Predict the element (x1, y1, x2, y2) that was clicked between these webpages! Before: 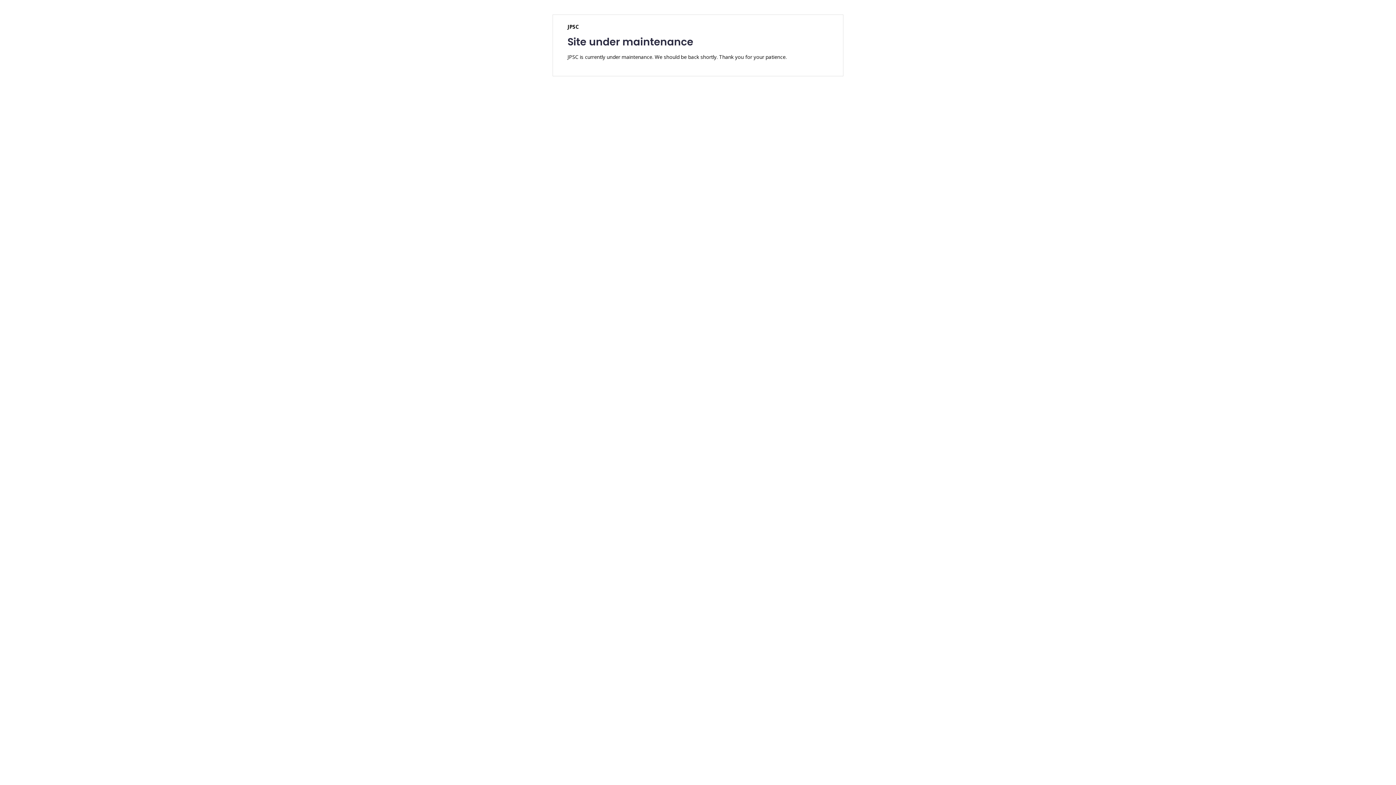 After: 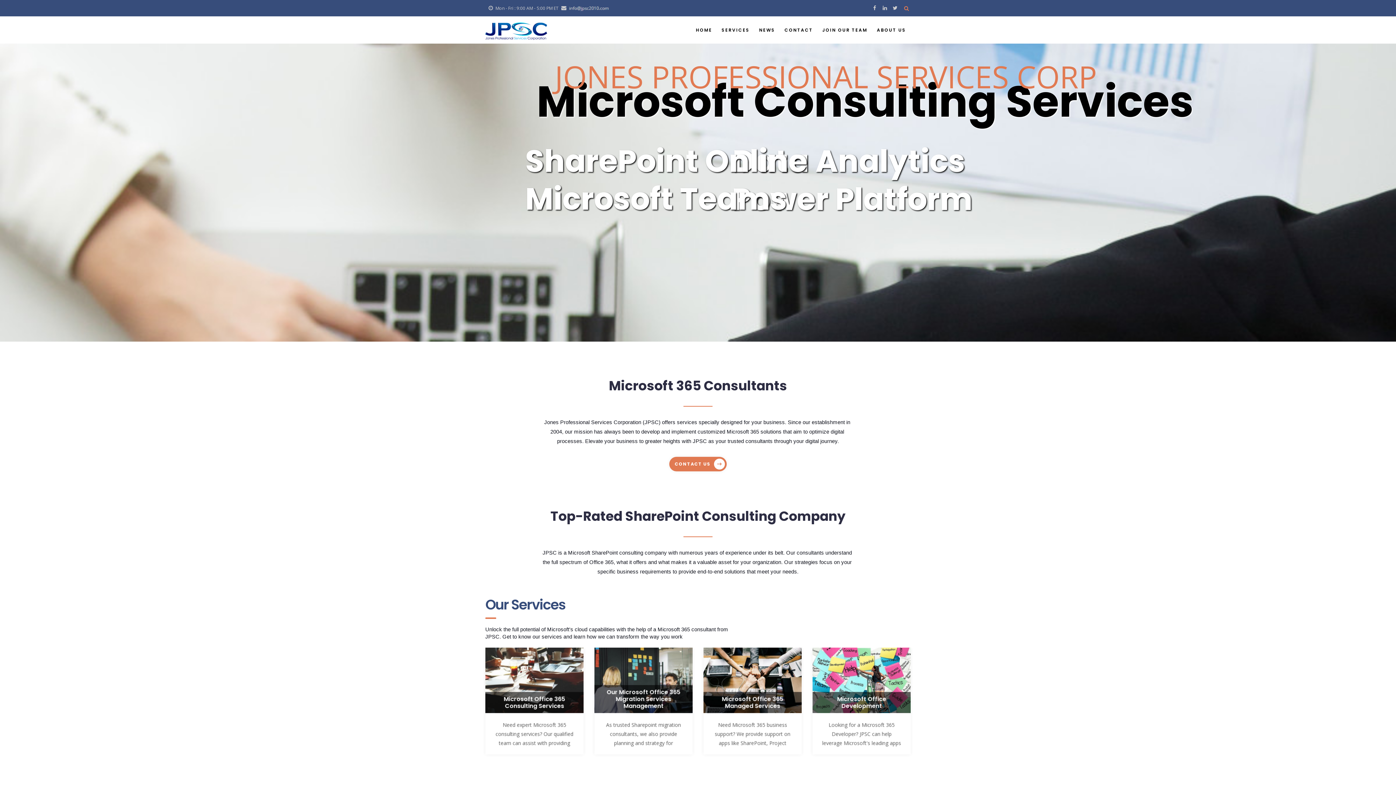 Action: label: JPSC bbox: (567, 23, 578, 30)